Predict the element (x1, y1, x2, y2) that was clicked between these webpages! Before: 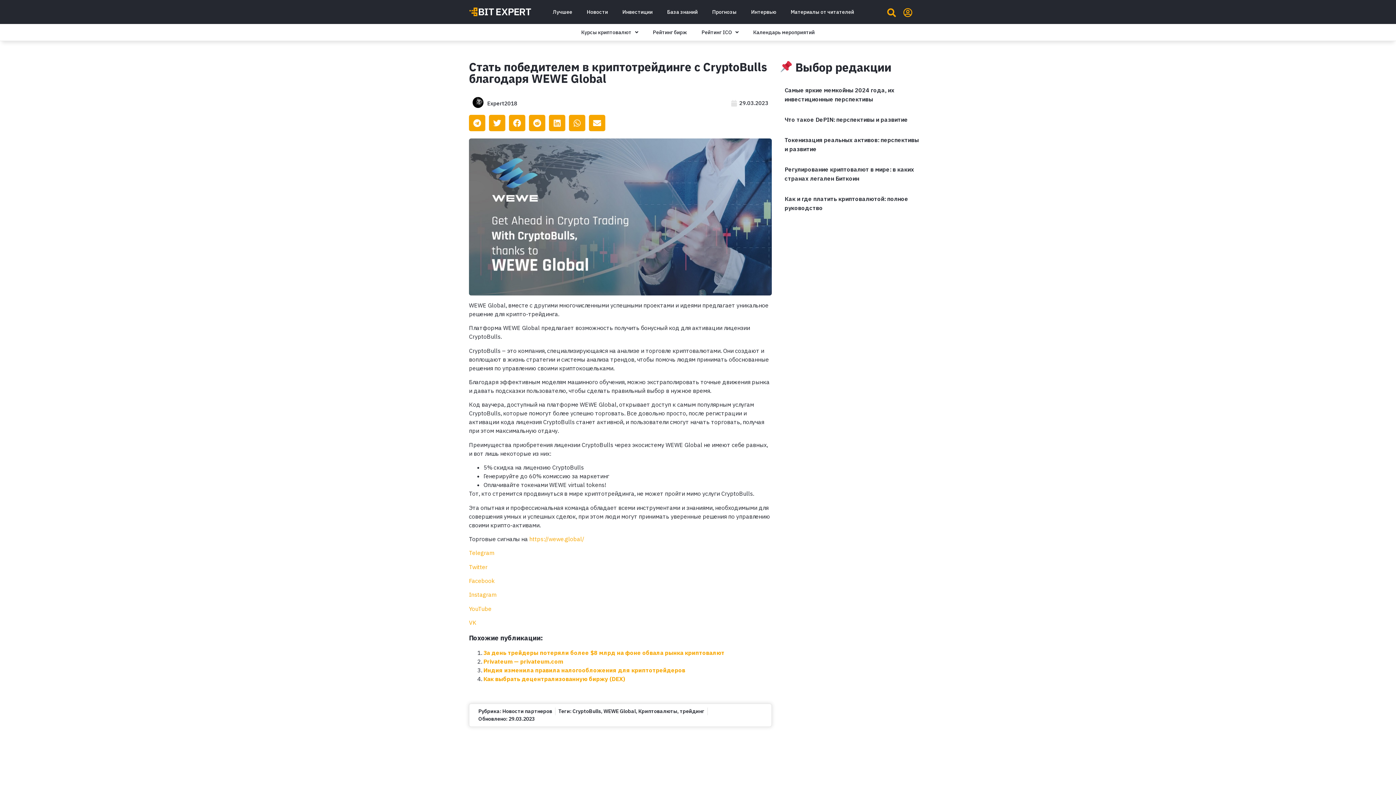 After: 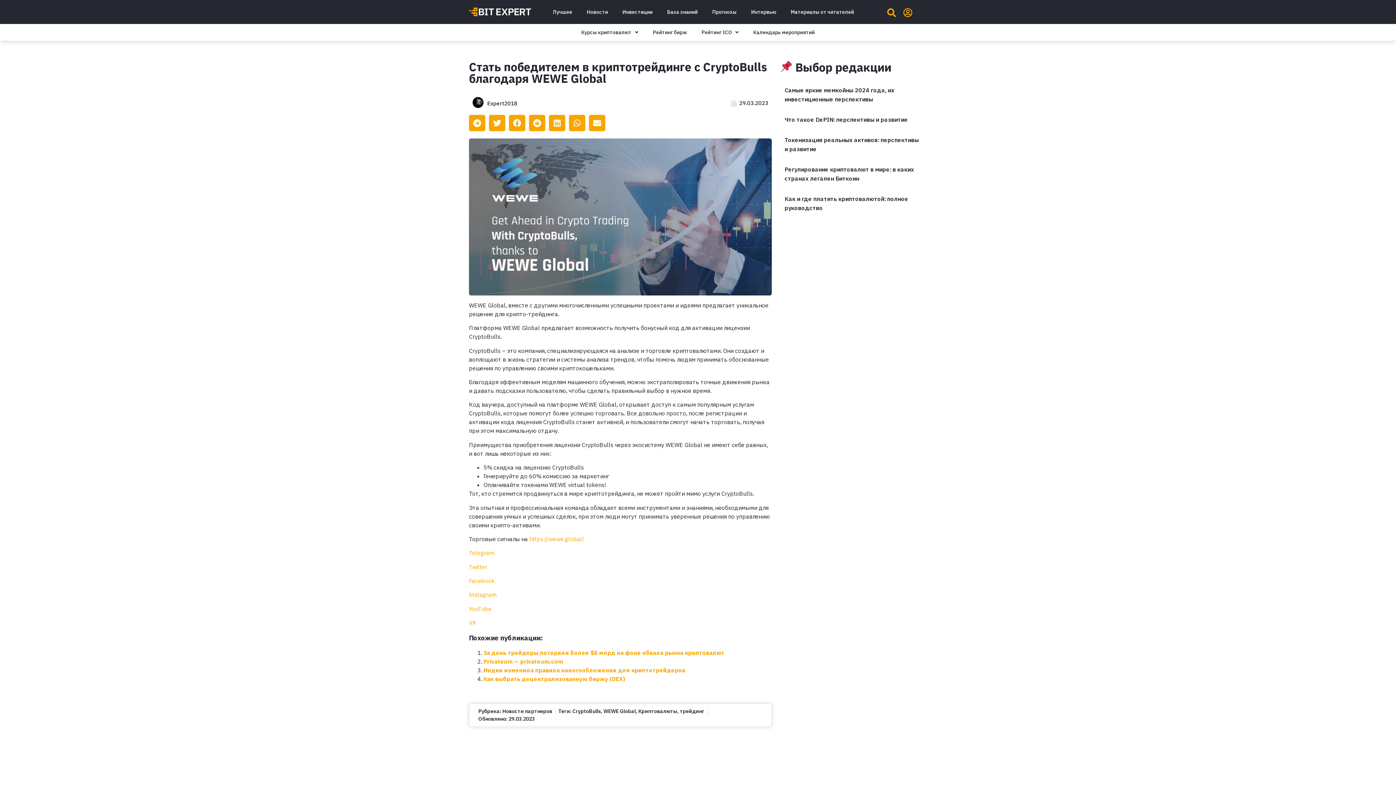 Action: label: VK bbox: (469, 619, 476, 626)